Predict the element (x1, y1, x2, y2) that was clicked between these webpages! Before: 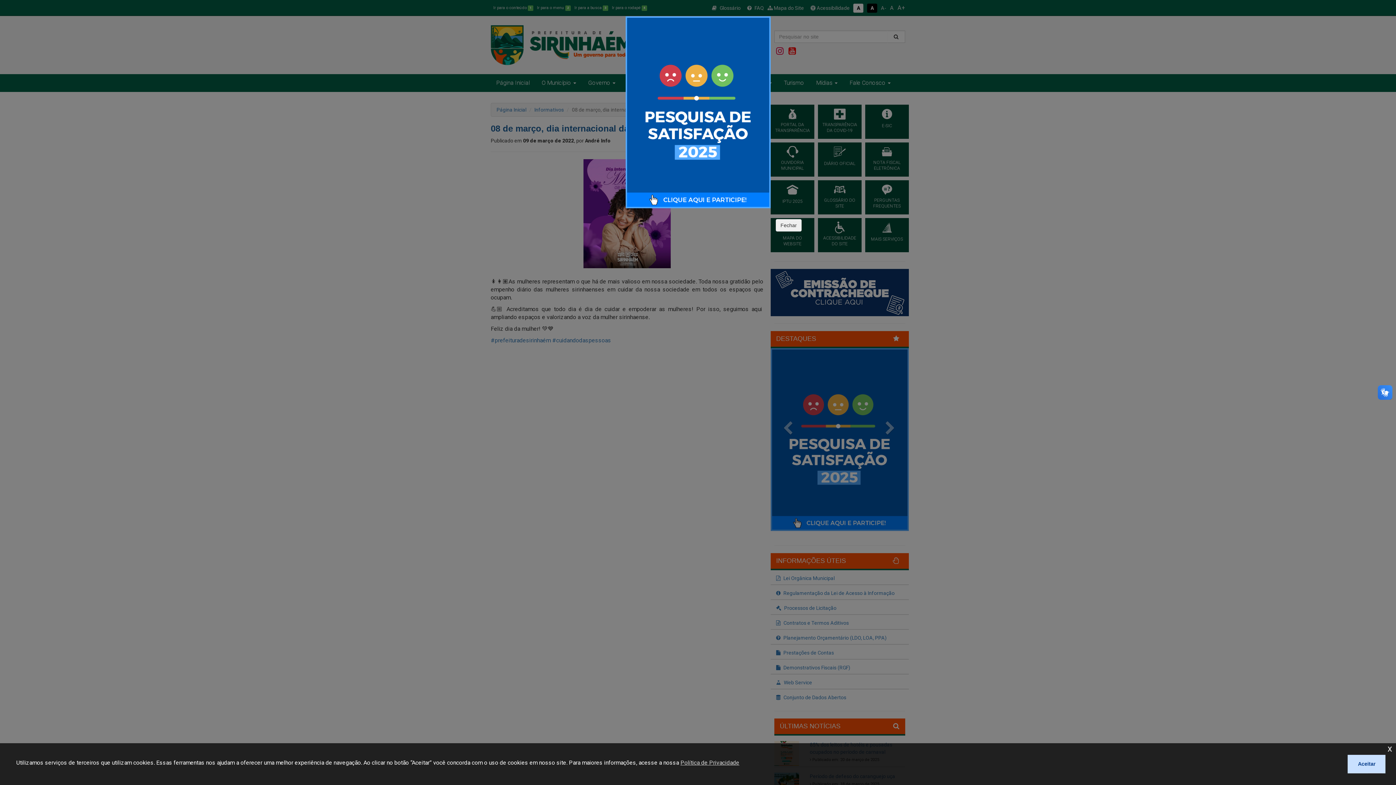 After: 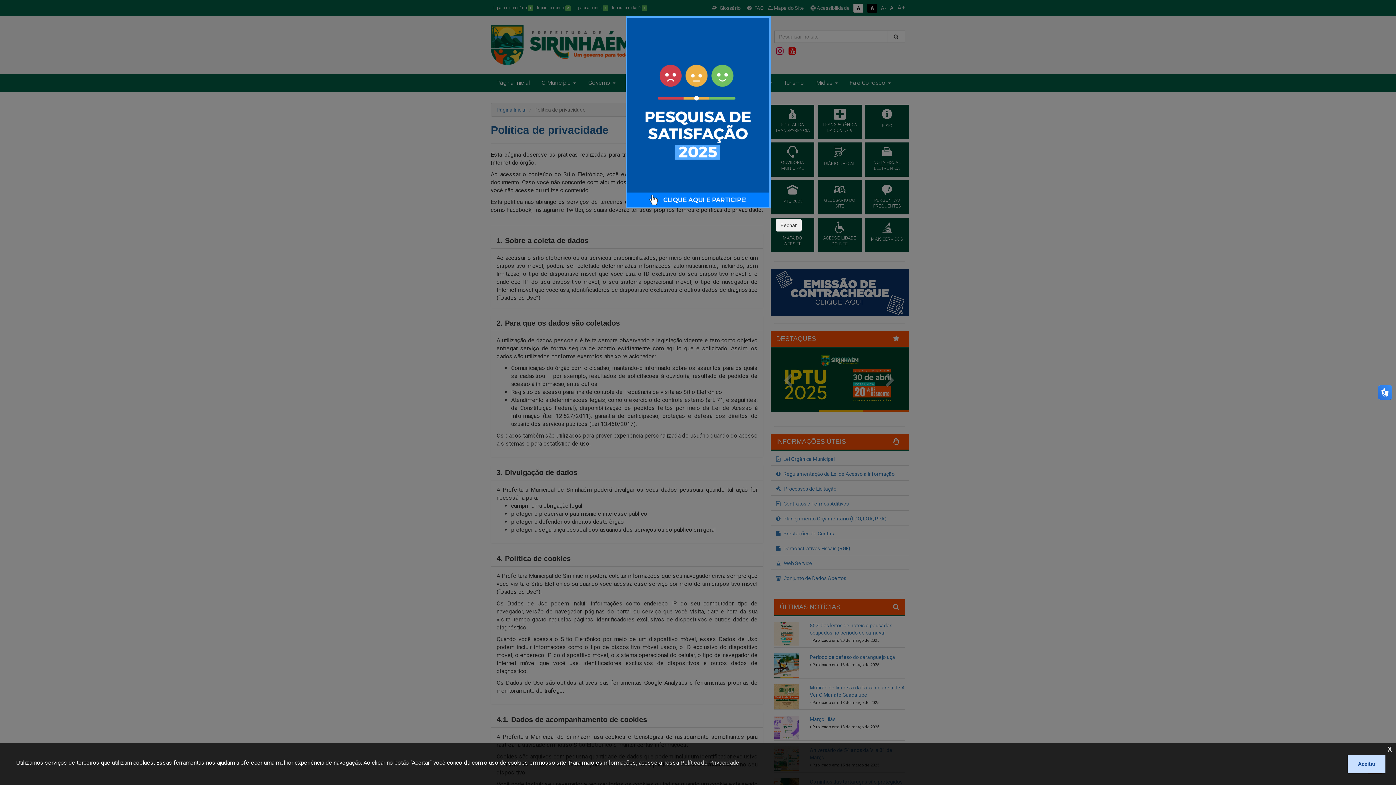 Action: label: cookies - Política de Privacidade  bbox: (680, 759, 739, 767)